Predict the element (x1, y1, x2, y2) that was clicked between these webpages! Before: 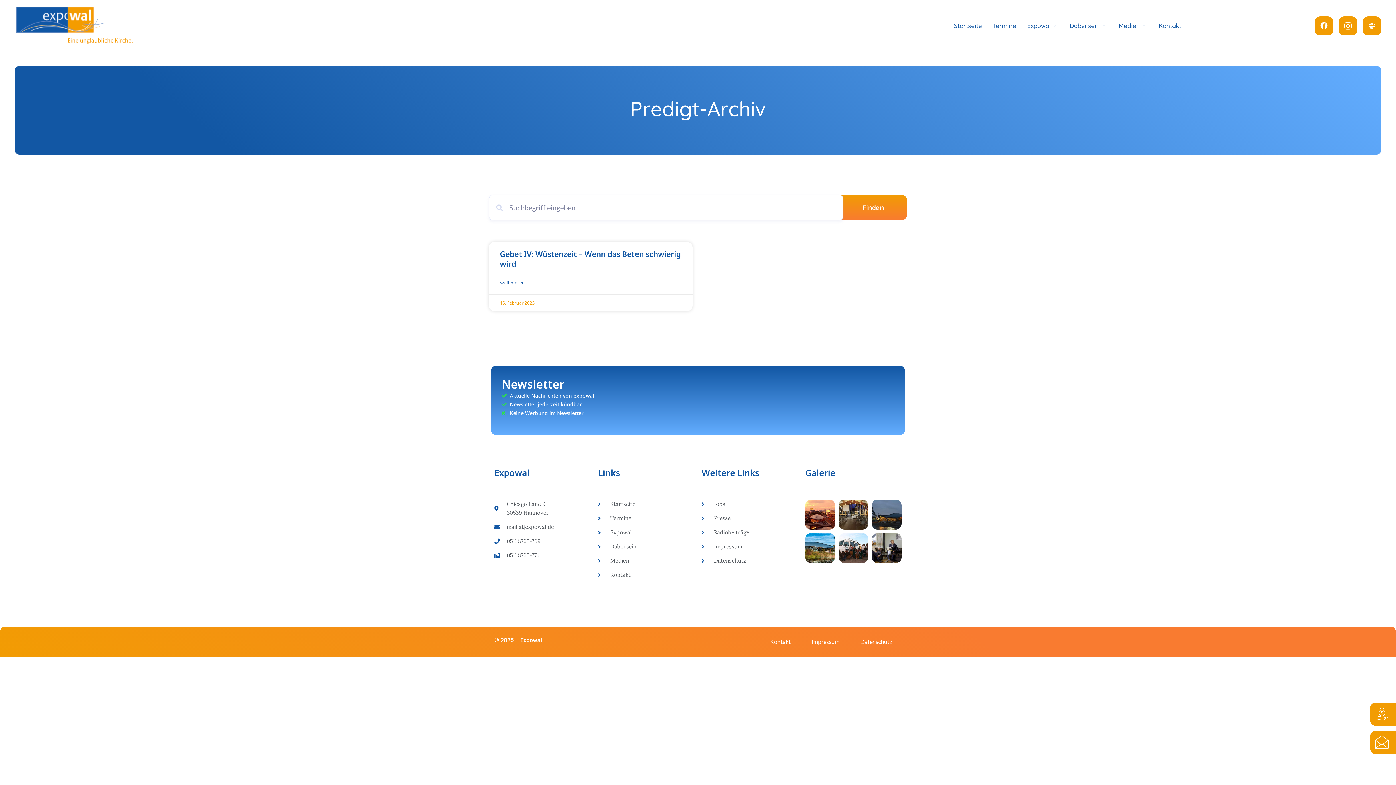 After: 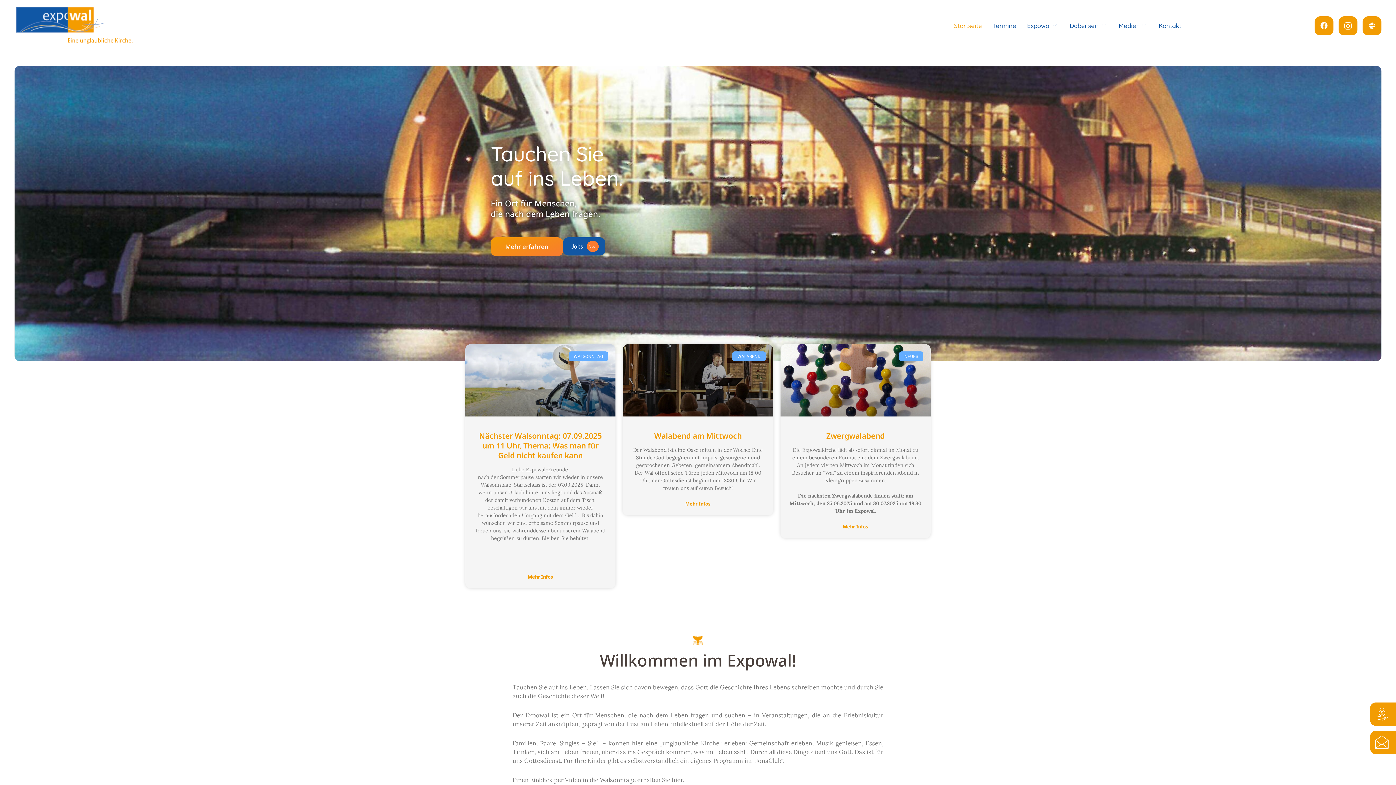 Action: label: Startseite bbox: (948, 11, 987, 40)